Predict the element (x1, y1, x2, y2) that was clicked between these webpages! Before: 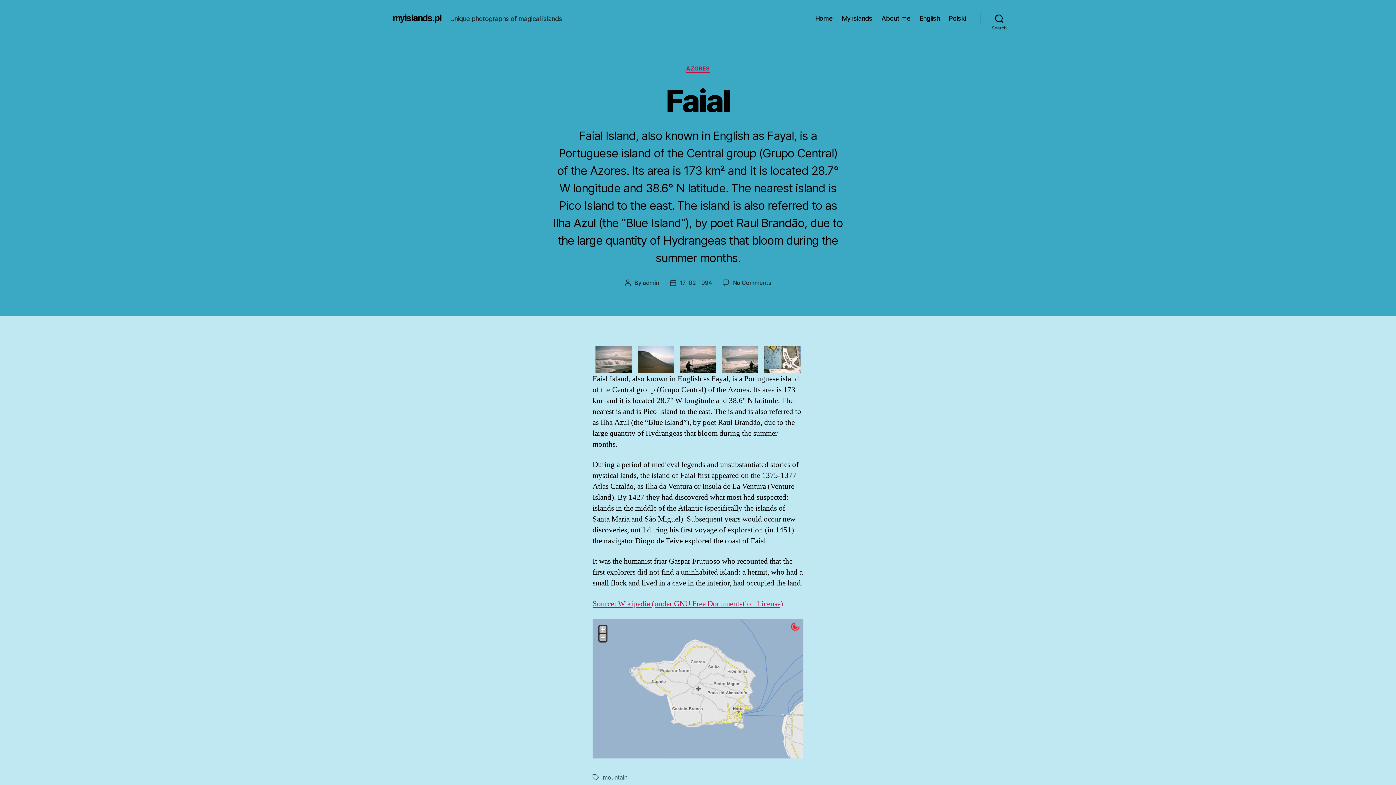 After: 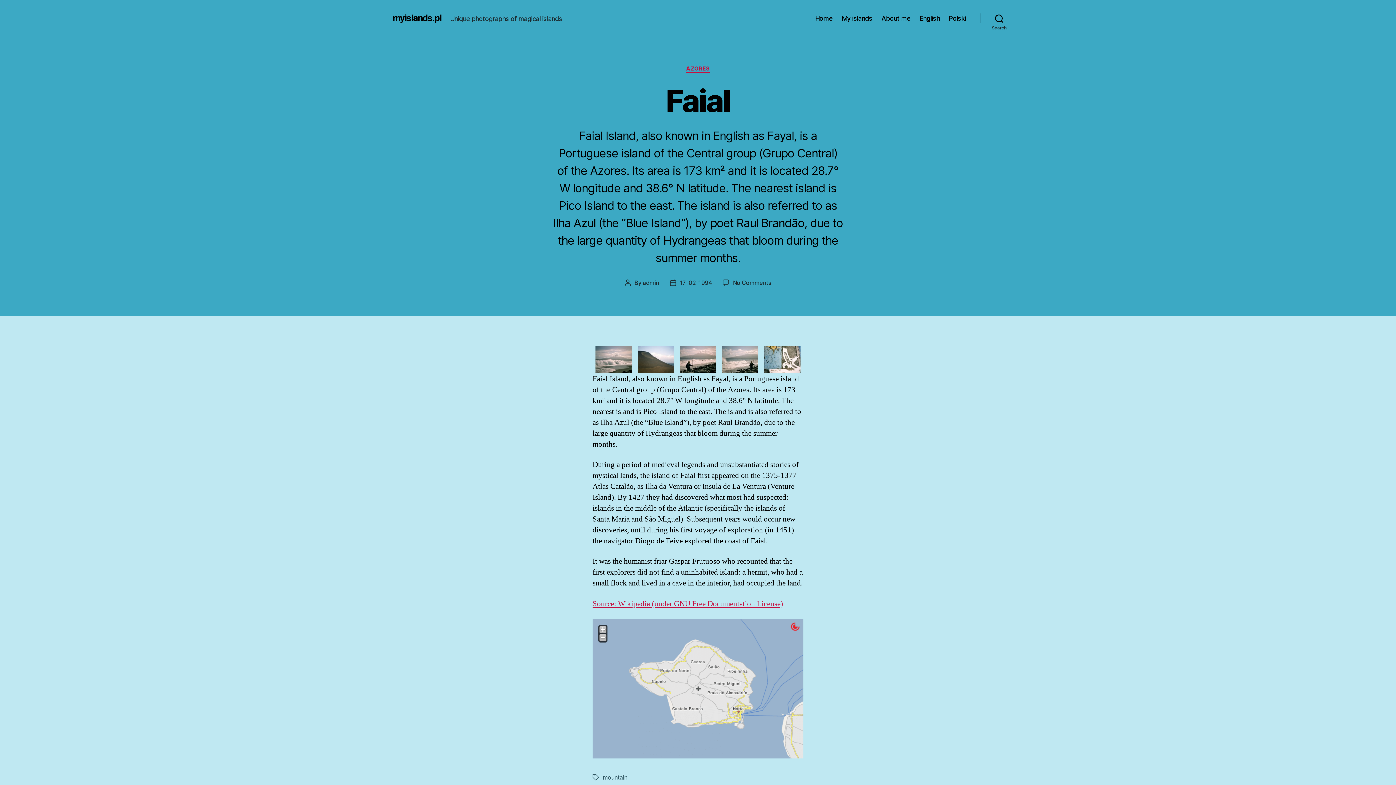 Action: label: 17-02-1994 bbox: (679, 279, 712, 286)